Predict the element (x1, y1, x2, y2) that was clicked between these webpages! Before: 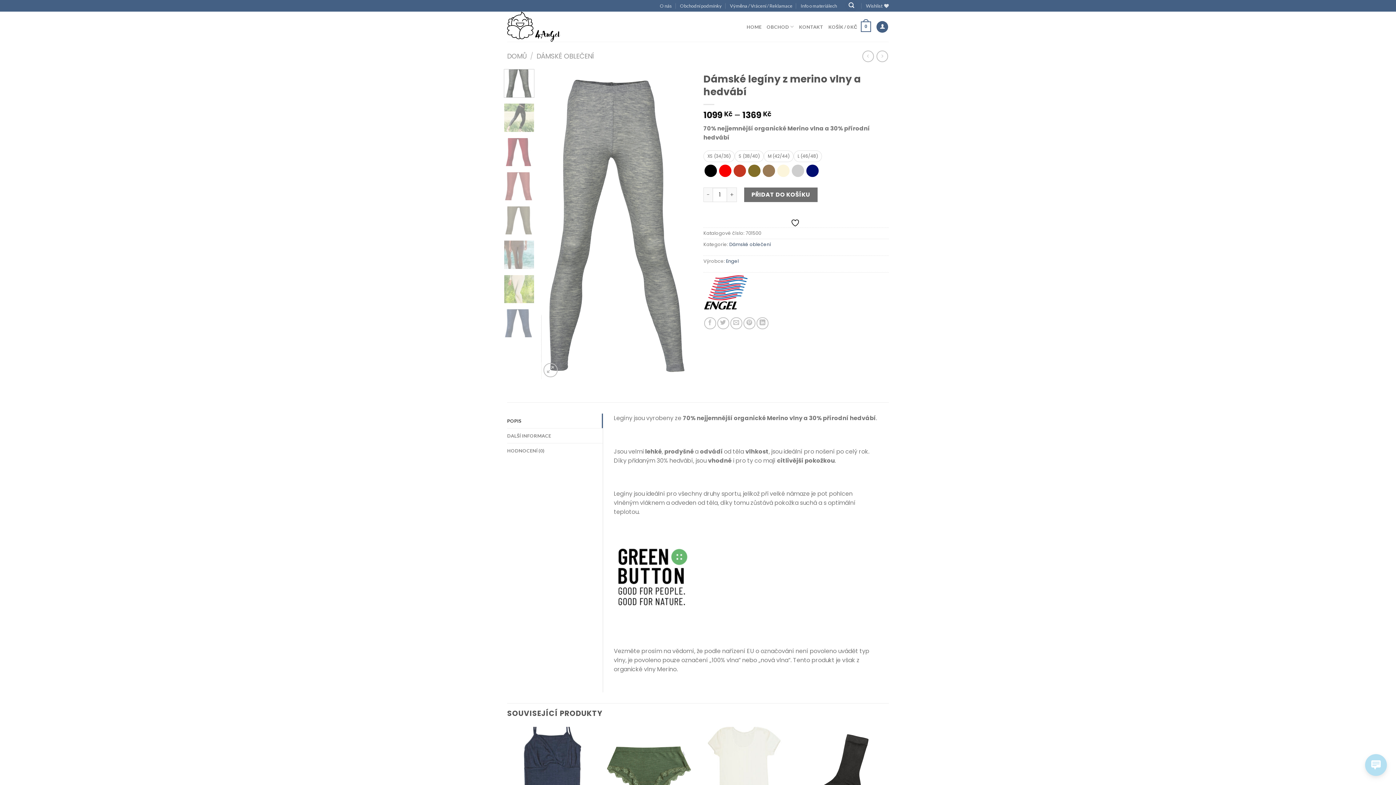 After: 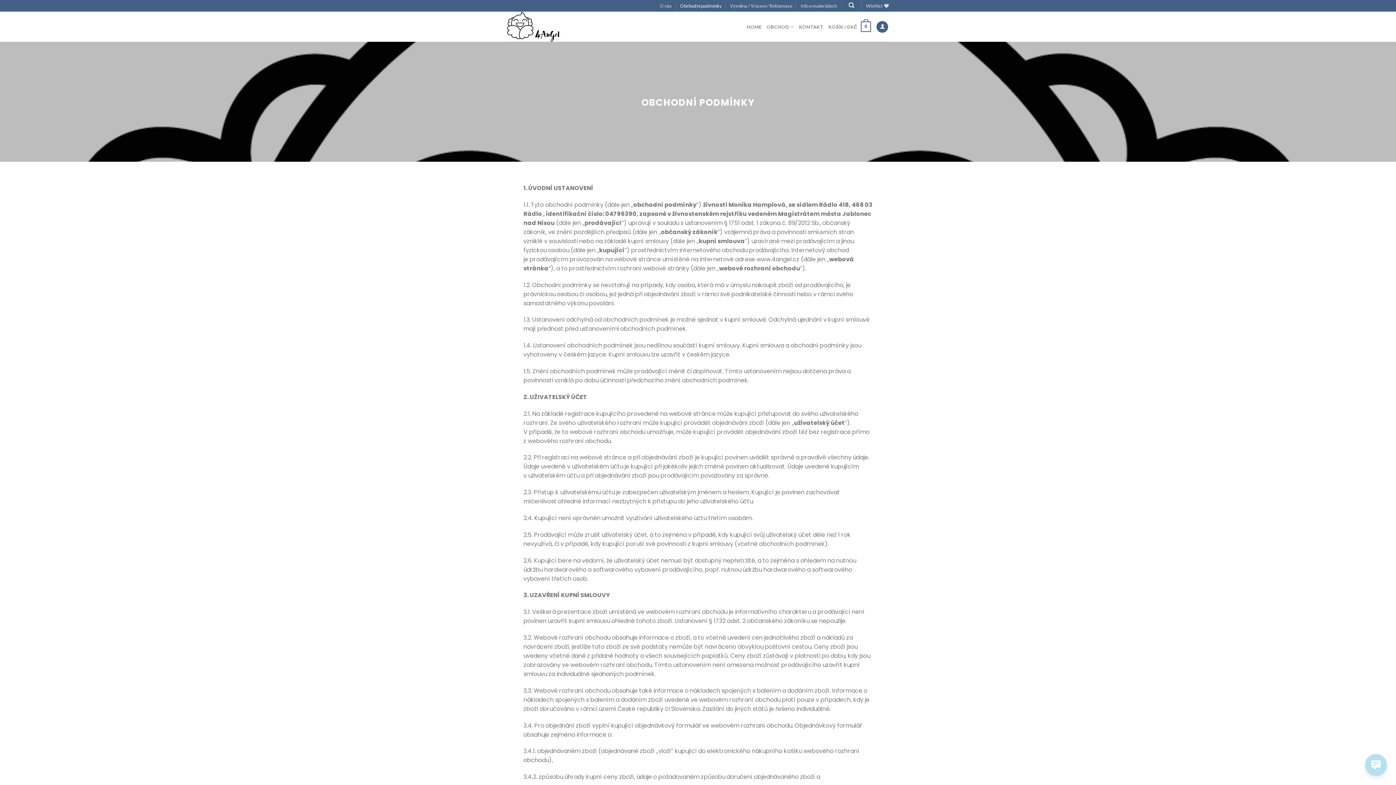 Action: label: Obchodní podmínky bbox: (680, 0, 721, 11)